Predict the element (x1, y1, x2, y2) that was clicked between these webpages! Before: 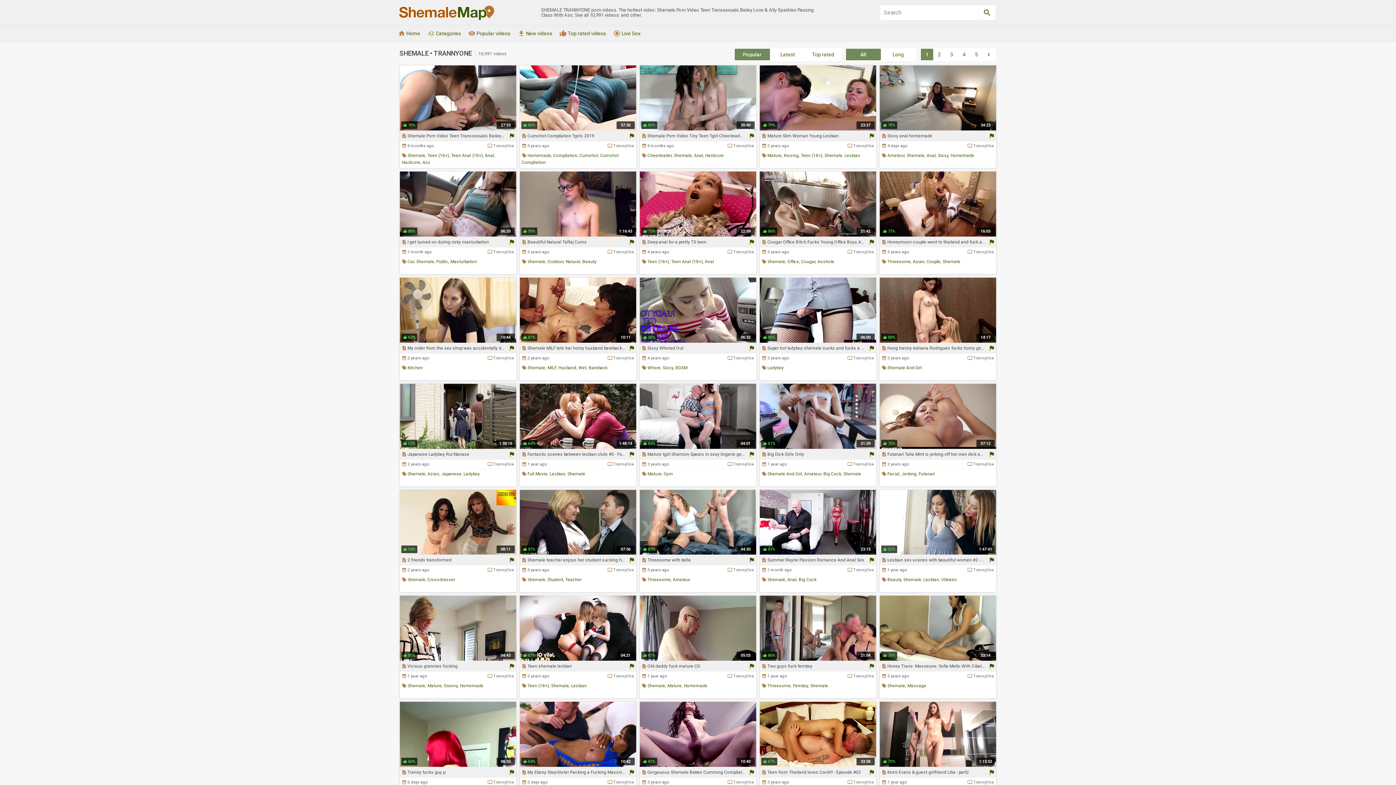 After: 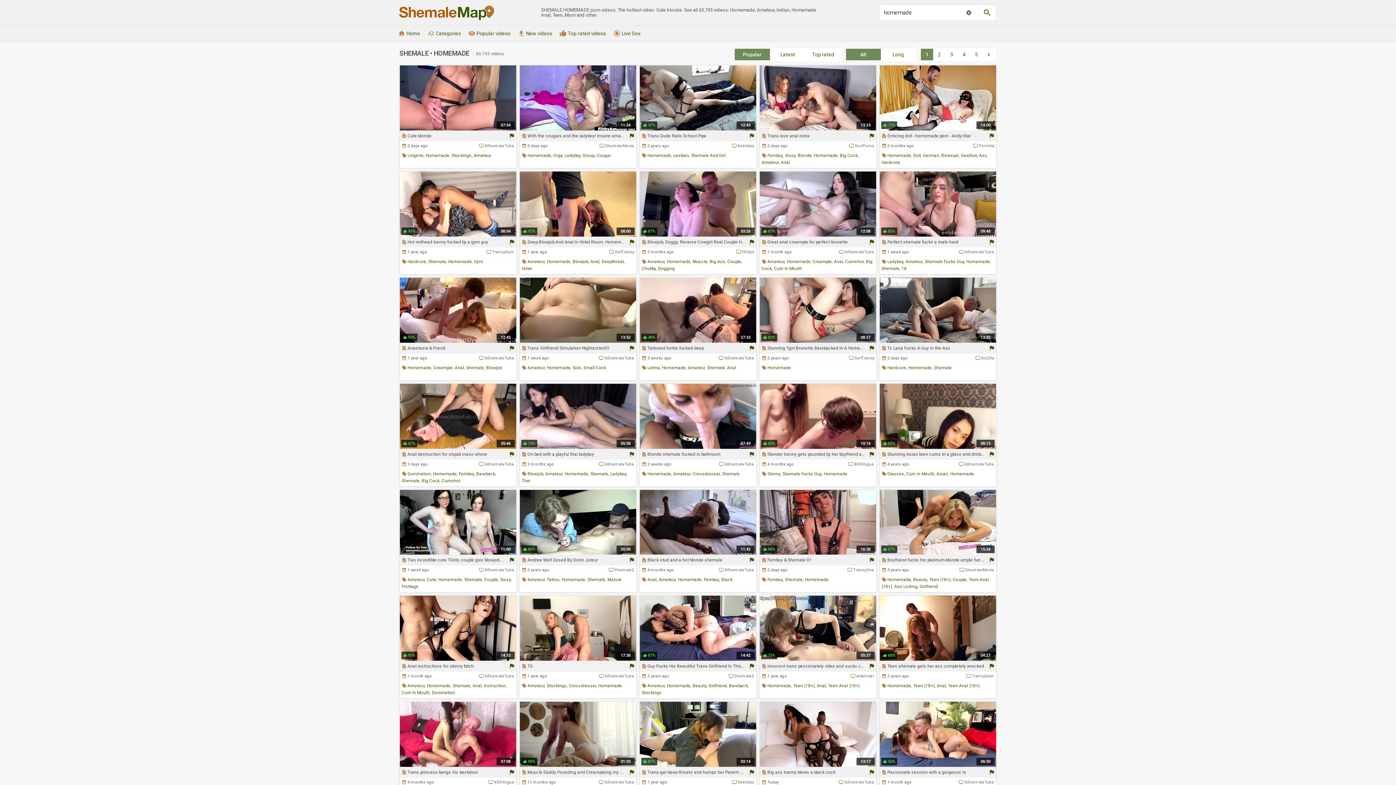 Action: label: Homemade bbox: (950, 153, 974, 158)